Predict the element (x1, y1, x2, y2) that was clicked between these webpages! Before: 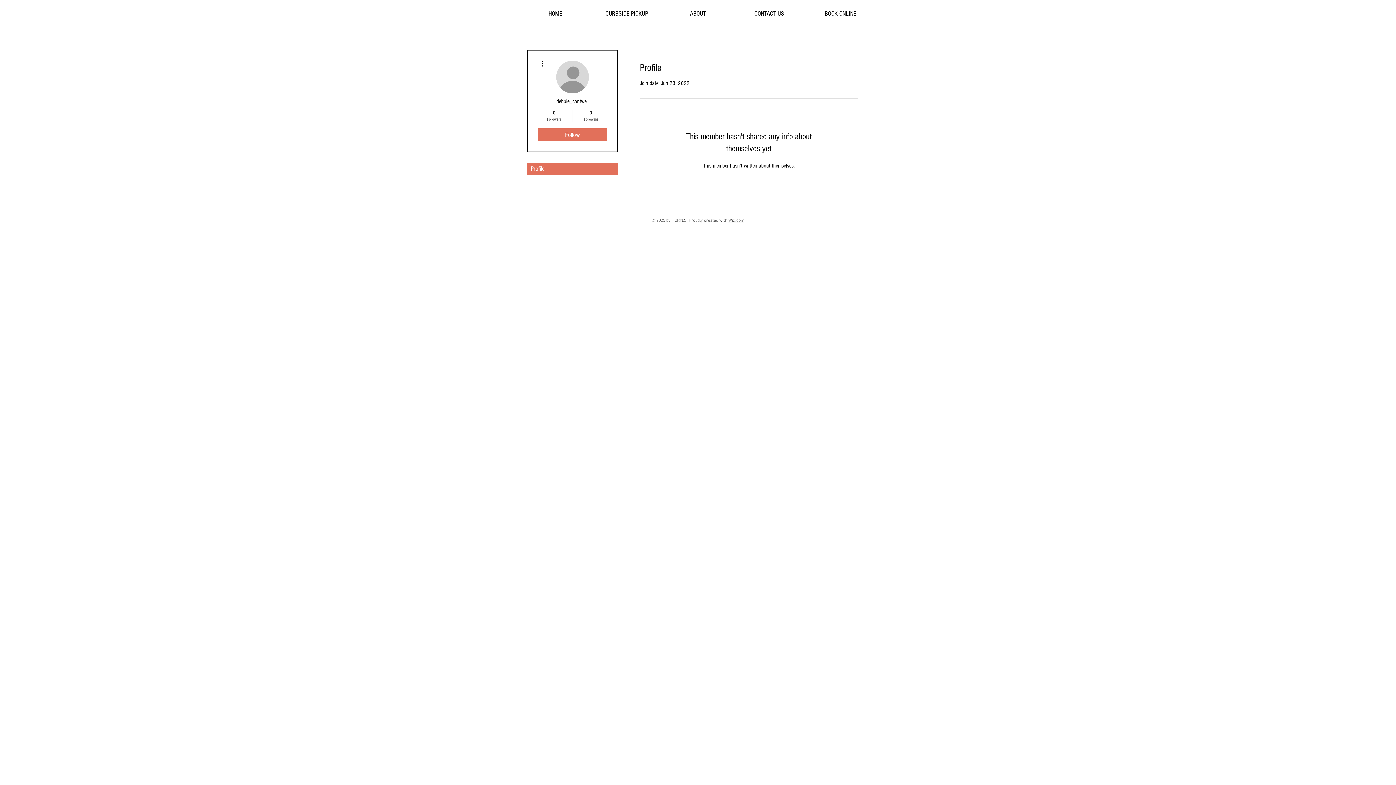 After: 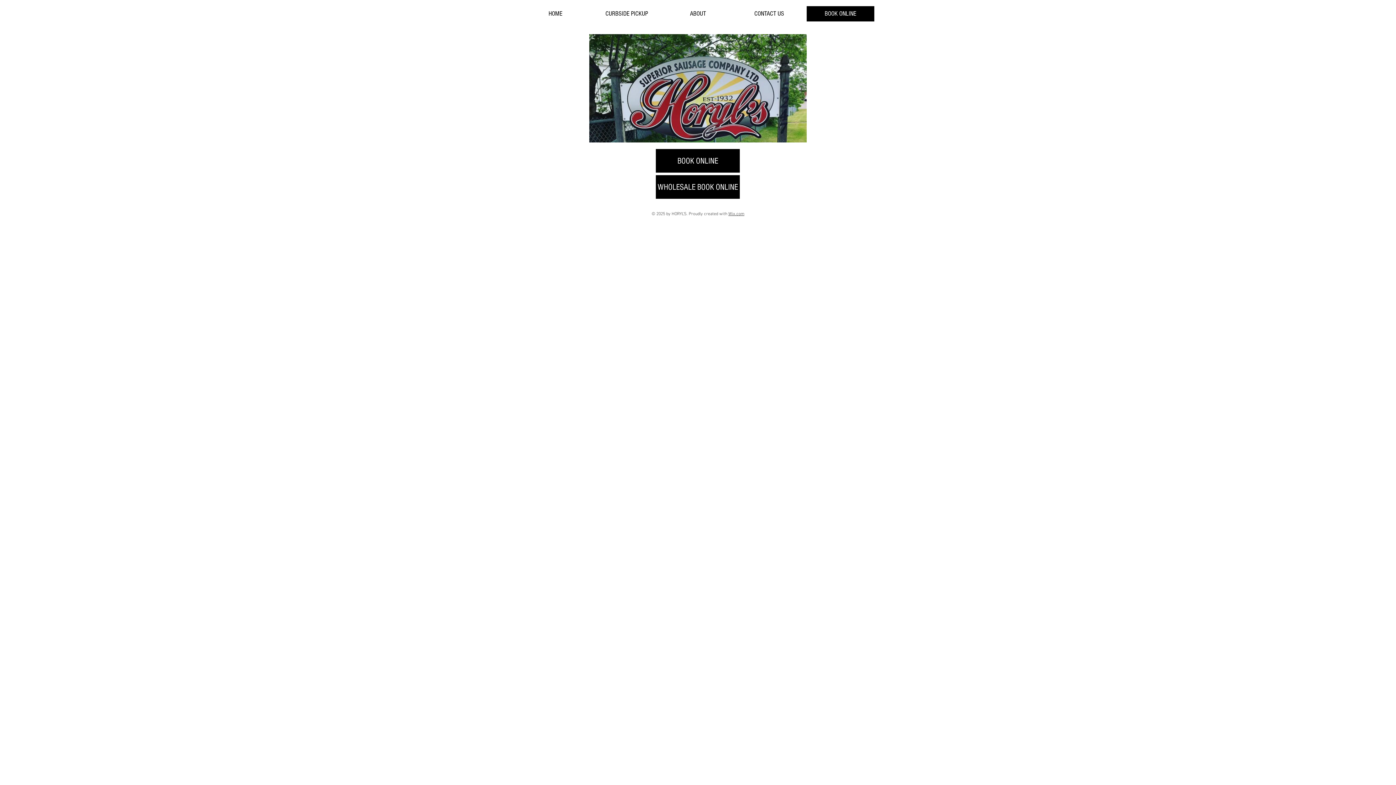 Action: label: BOOK ONLINE bbox: (806, 6, 874, 21)